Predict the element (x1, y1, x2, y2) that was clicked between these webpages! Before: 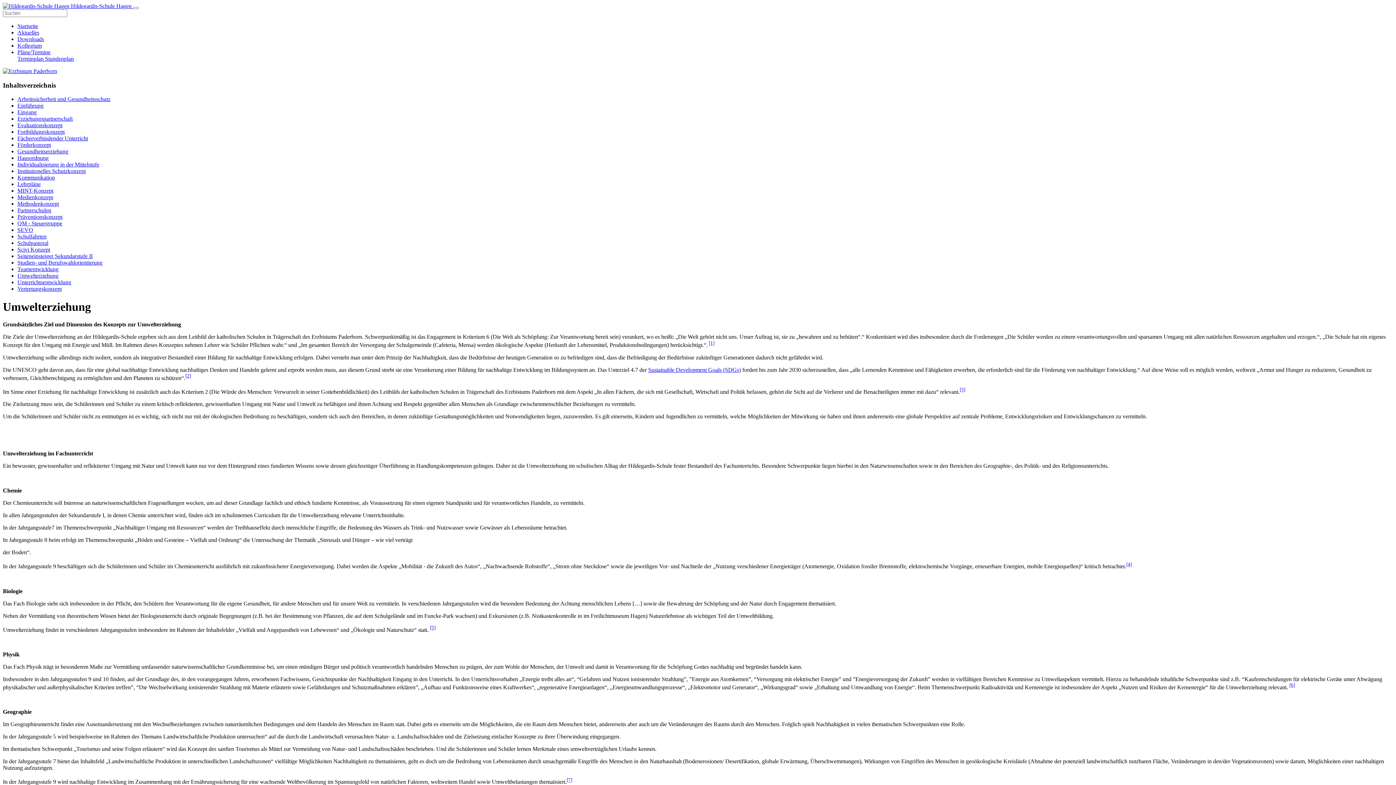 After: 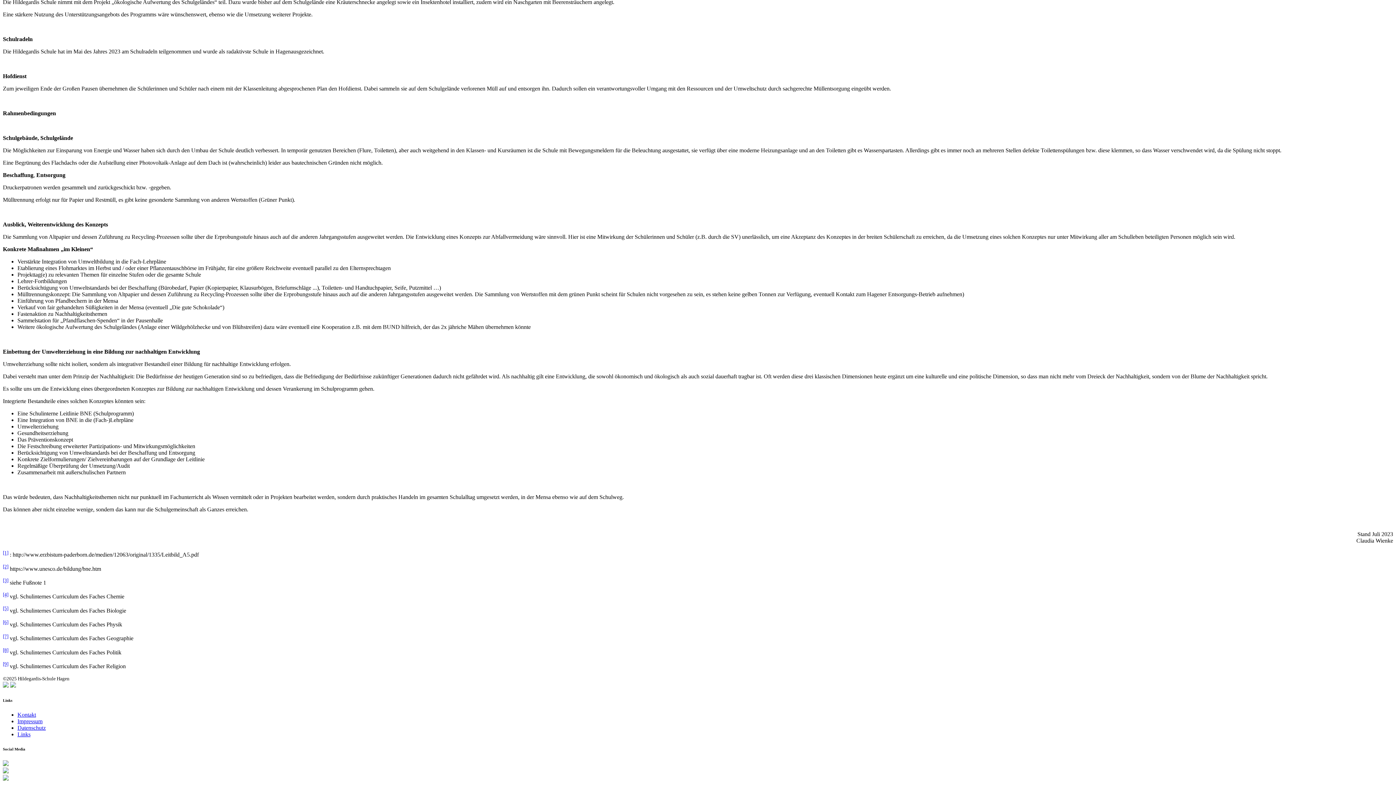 Action: label: [3] bbox: (960, 388, 965, 395)